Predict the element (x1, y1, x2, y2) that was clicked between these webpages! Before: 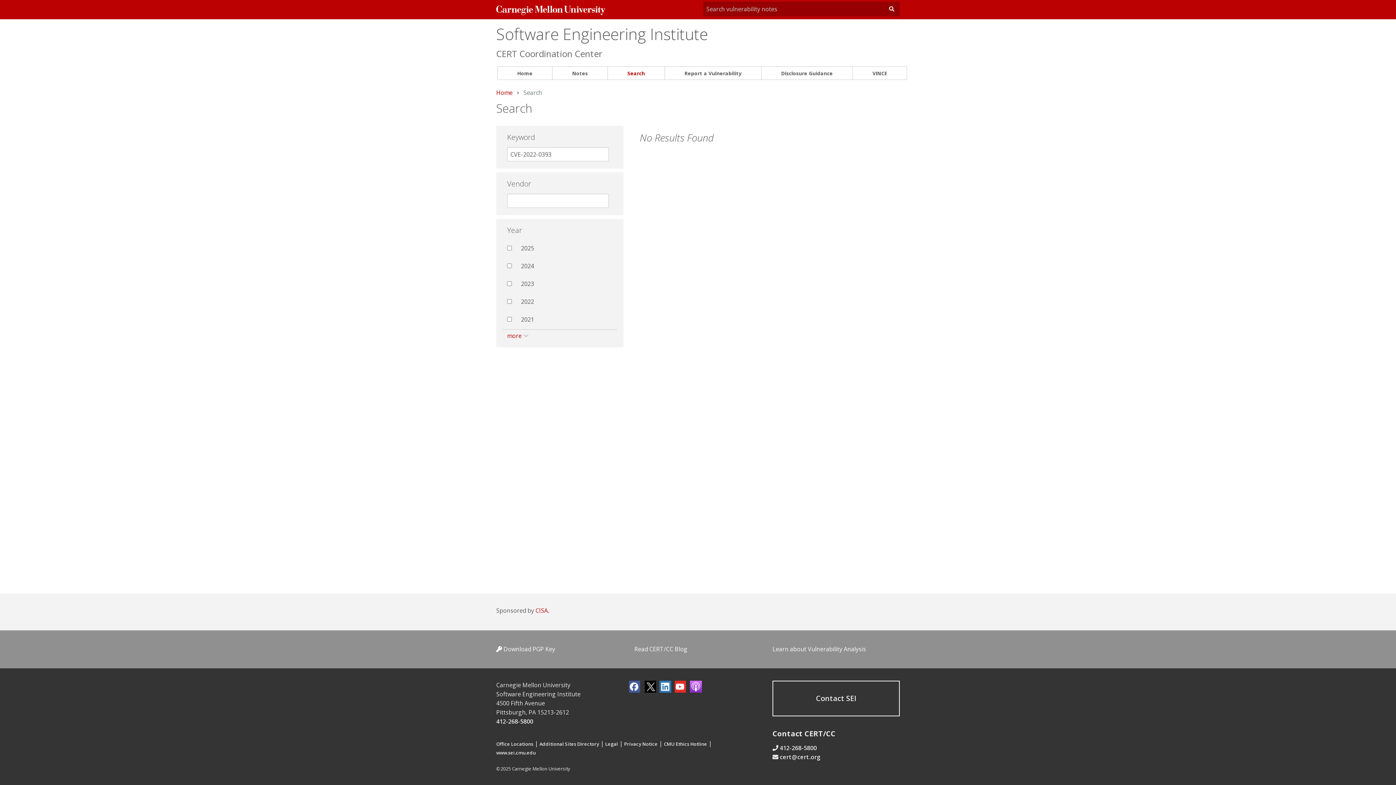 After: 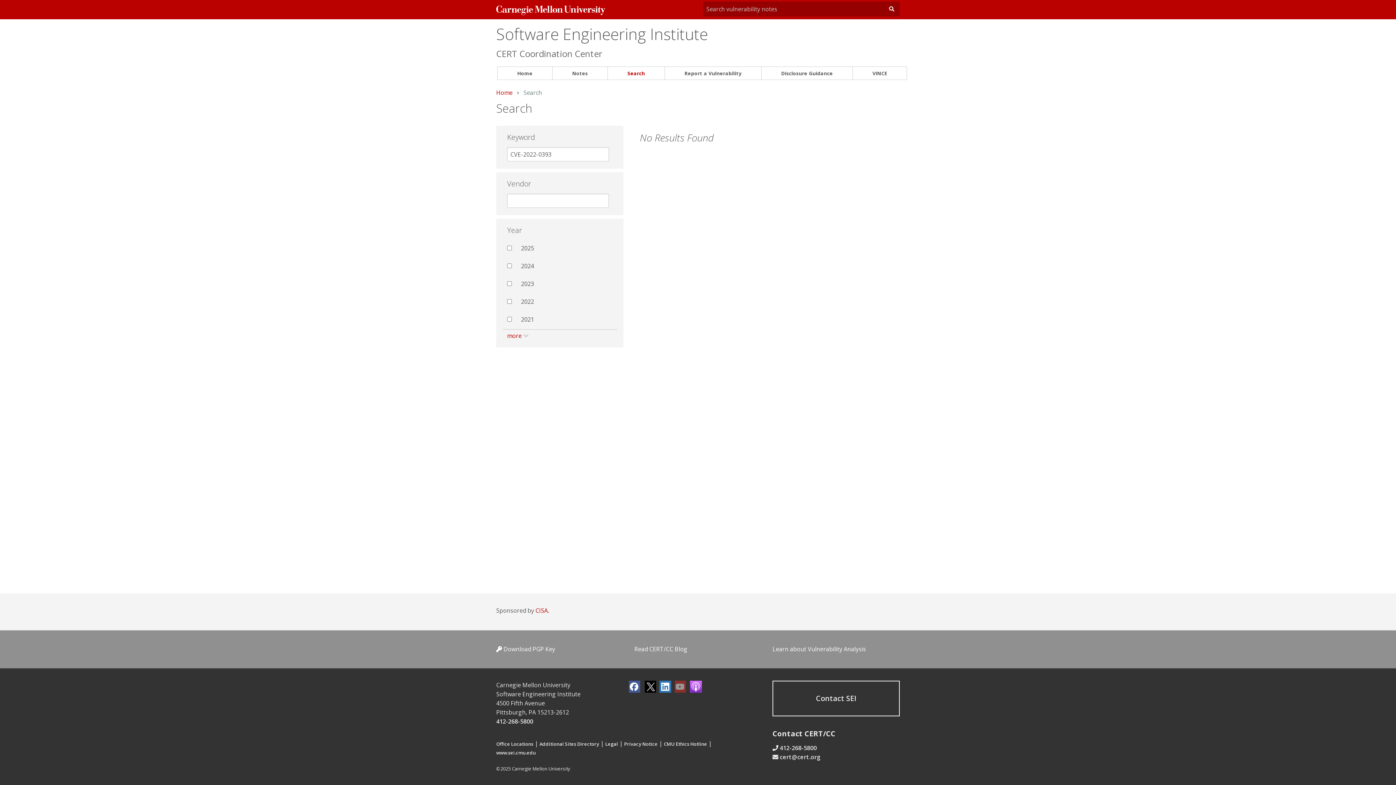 Action: bbox: (674, 681, 686, 693)